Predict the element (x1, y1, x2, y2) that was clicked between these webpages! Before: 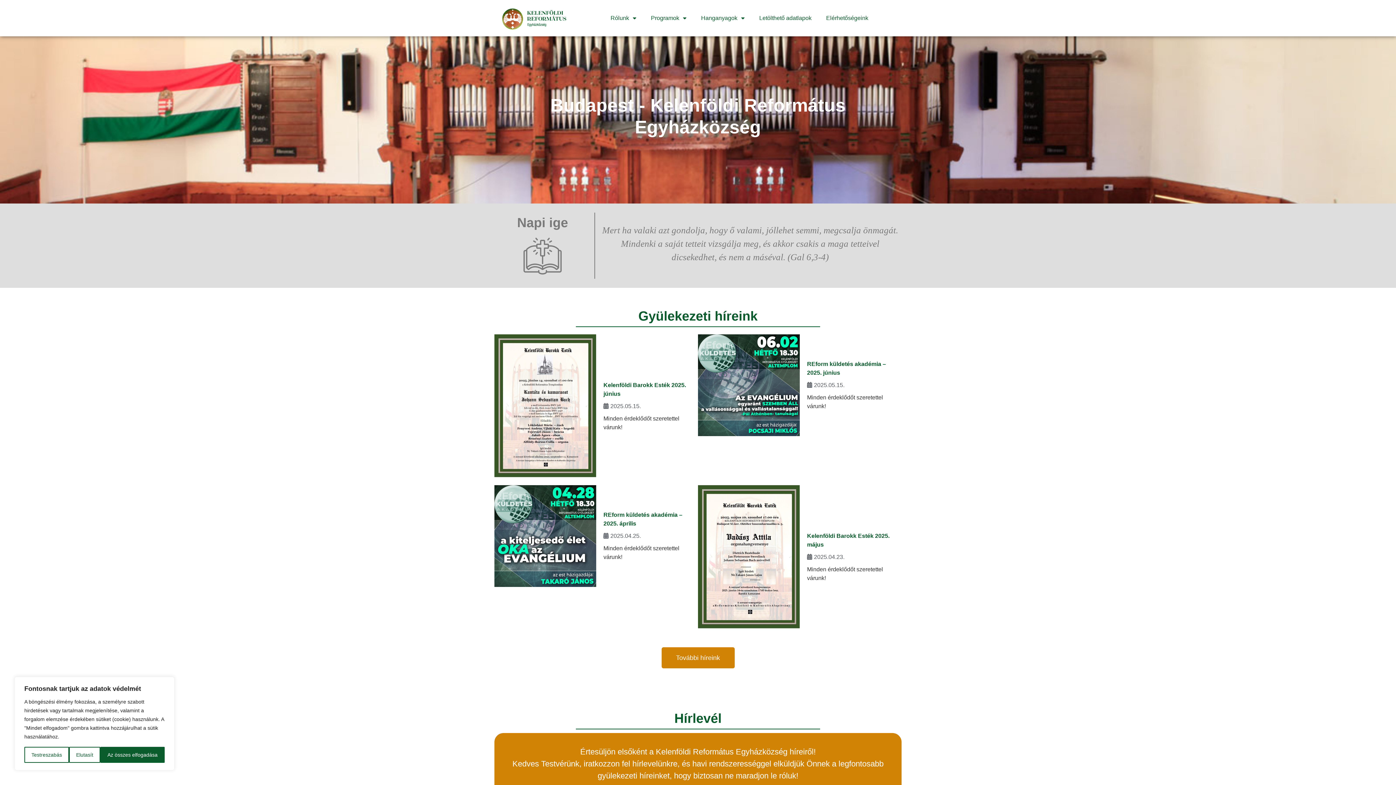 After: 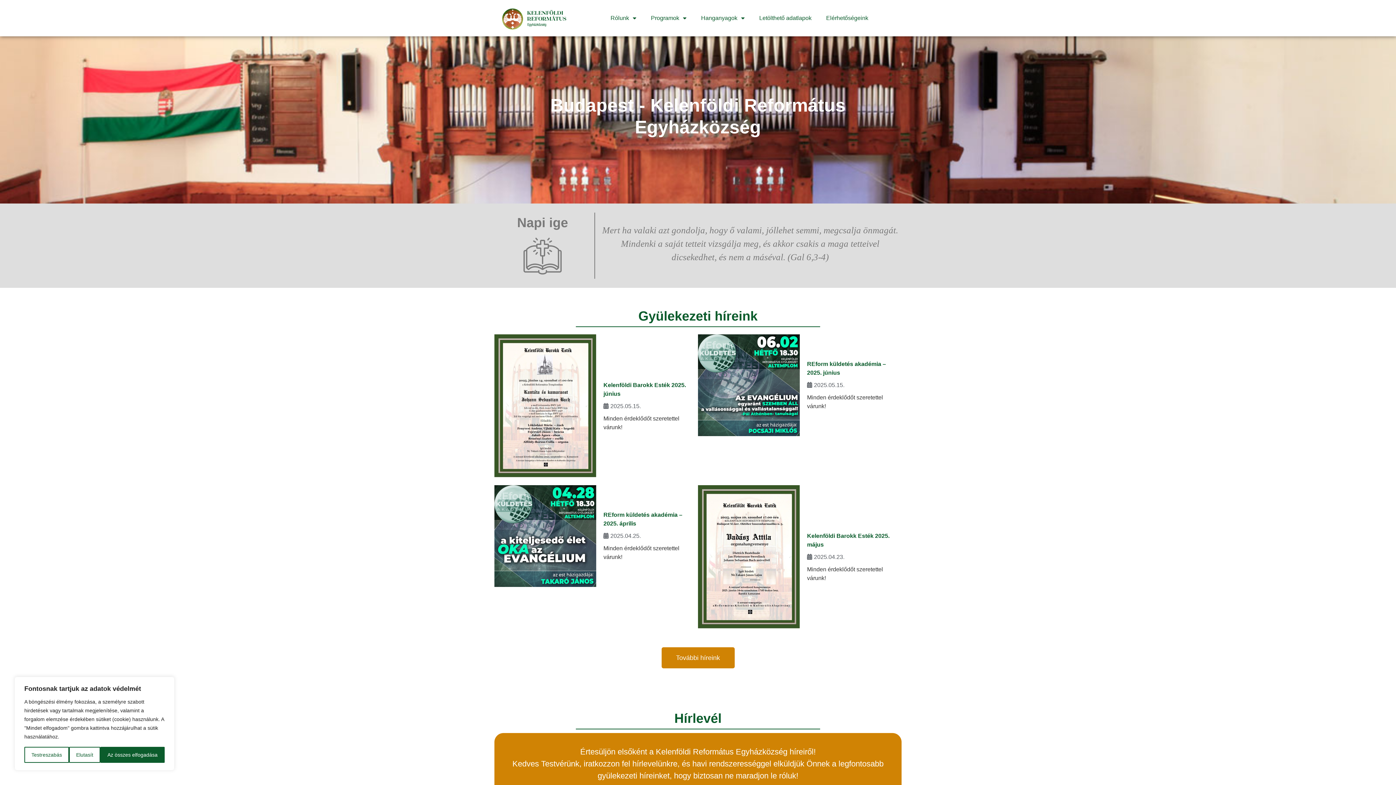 Action: label: 2025.05.15. bbox: (814, 382, 844, 388)